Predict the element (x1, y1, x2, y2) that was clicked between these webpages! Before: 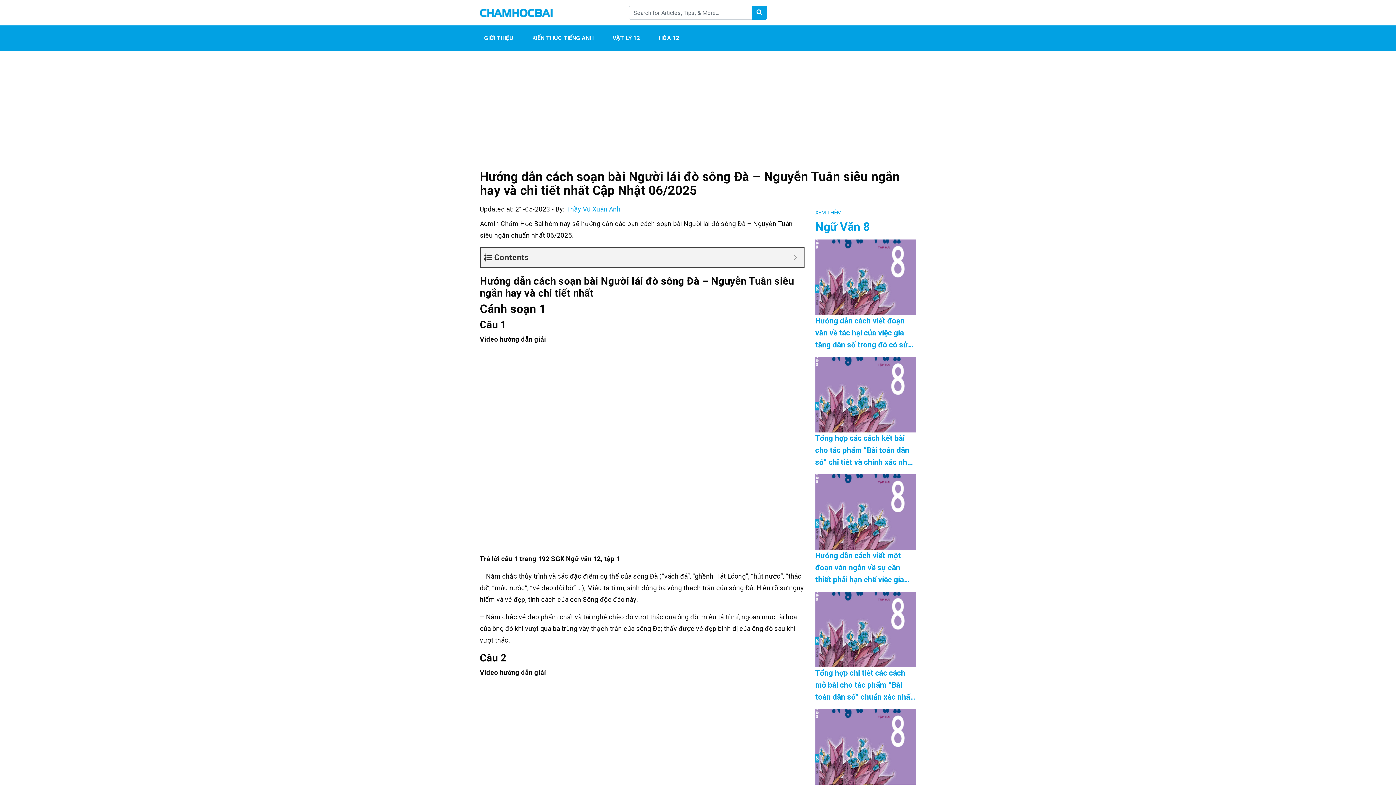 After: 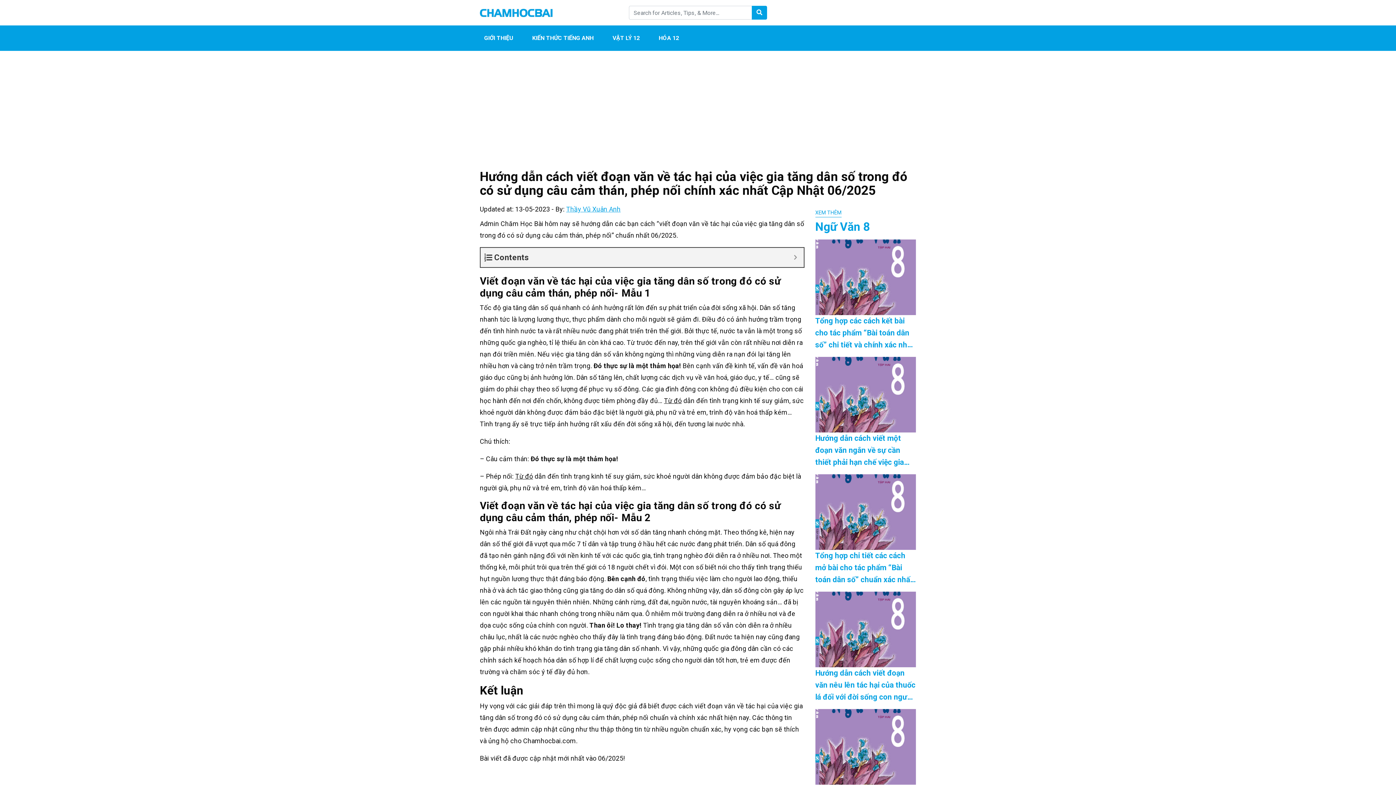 Action: bbox: (815, 239, 916, 351) label: Hướng dẫn cách viết đoạn văn về tác hại của việc gia tăng dân số trong đó có sử dụng câu cảm thán, phép nối chính xác nhất Cập Nhật 06/2025